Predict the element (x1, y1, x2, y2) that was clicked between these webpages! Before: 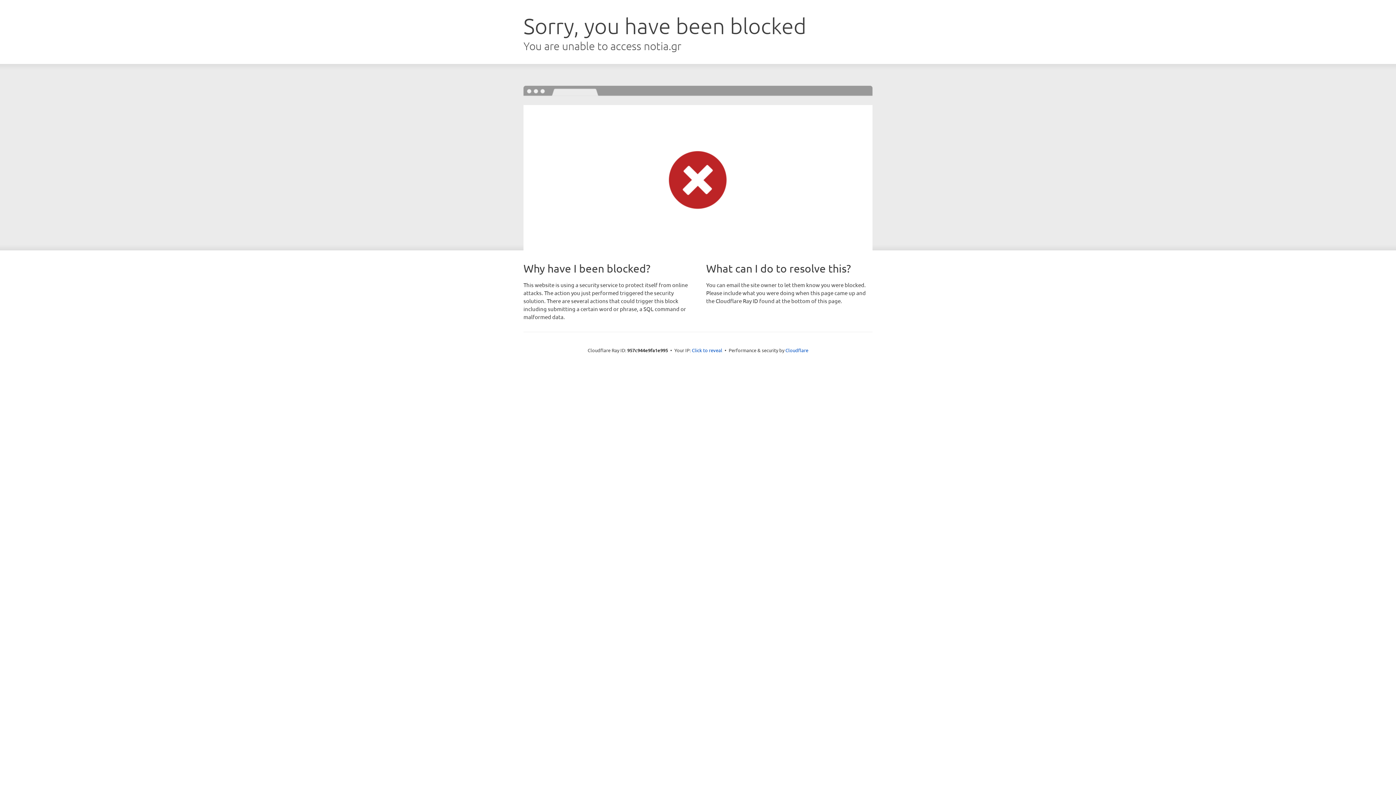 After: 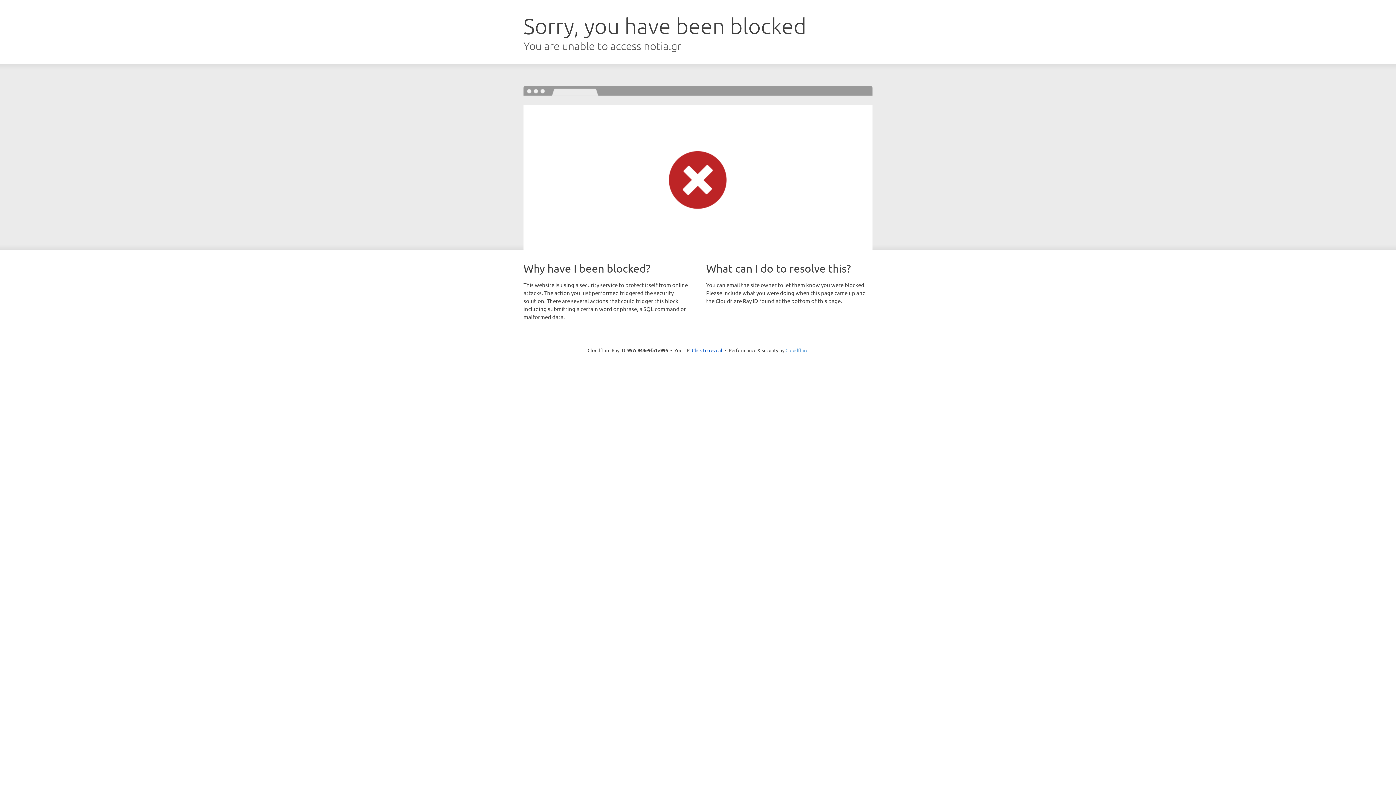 Action: bbox: (785, 347, 808, 353) label: Cloudflare